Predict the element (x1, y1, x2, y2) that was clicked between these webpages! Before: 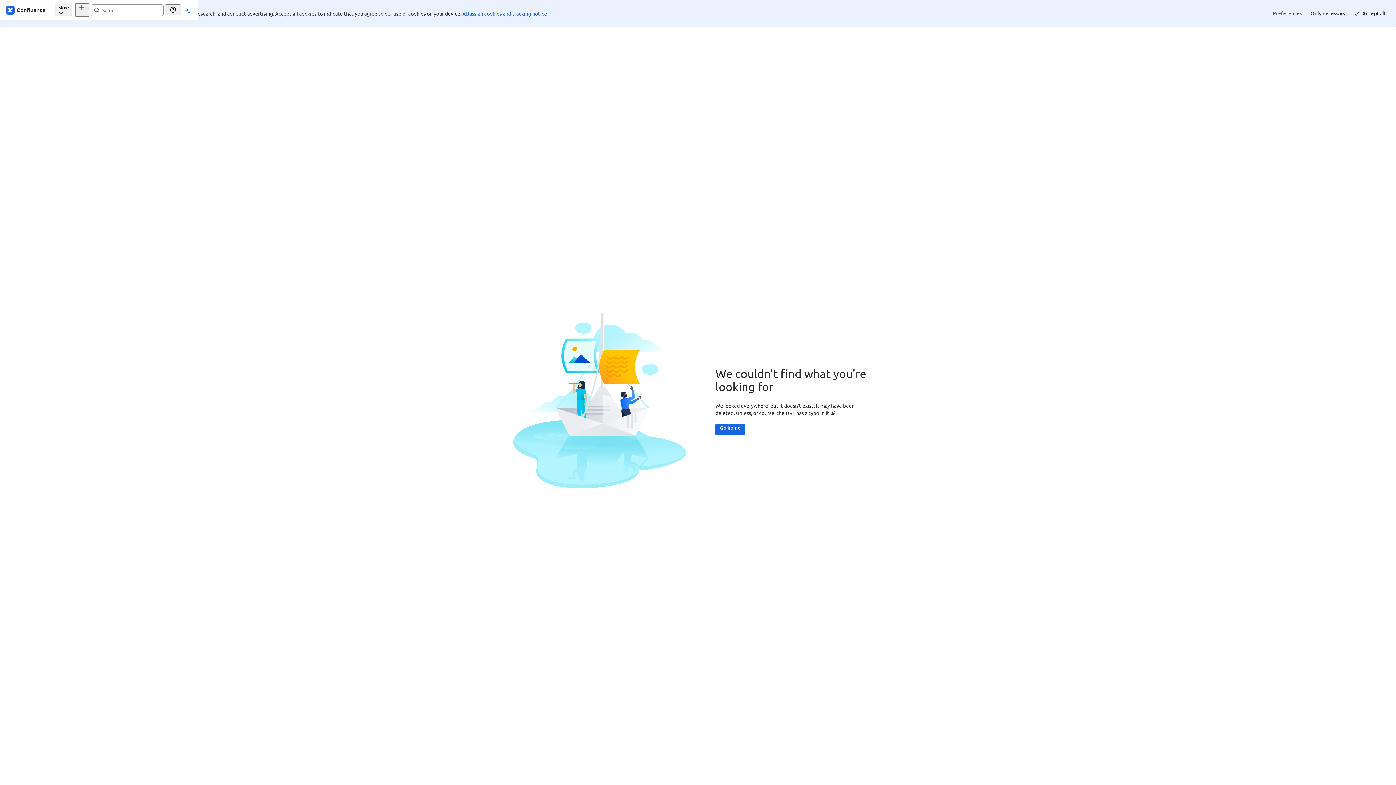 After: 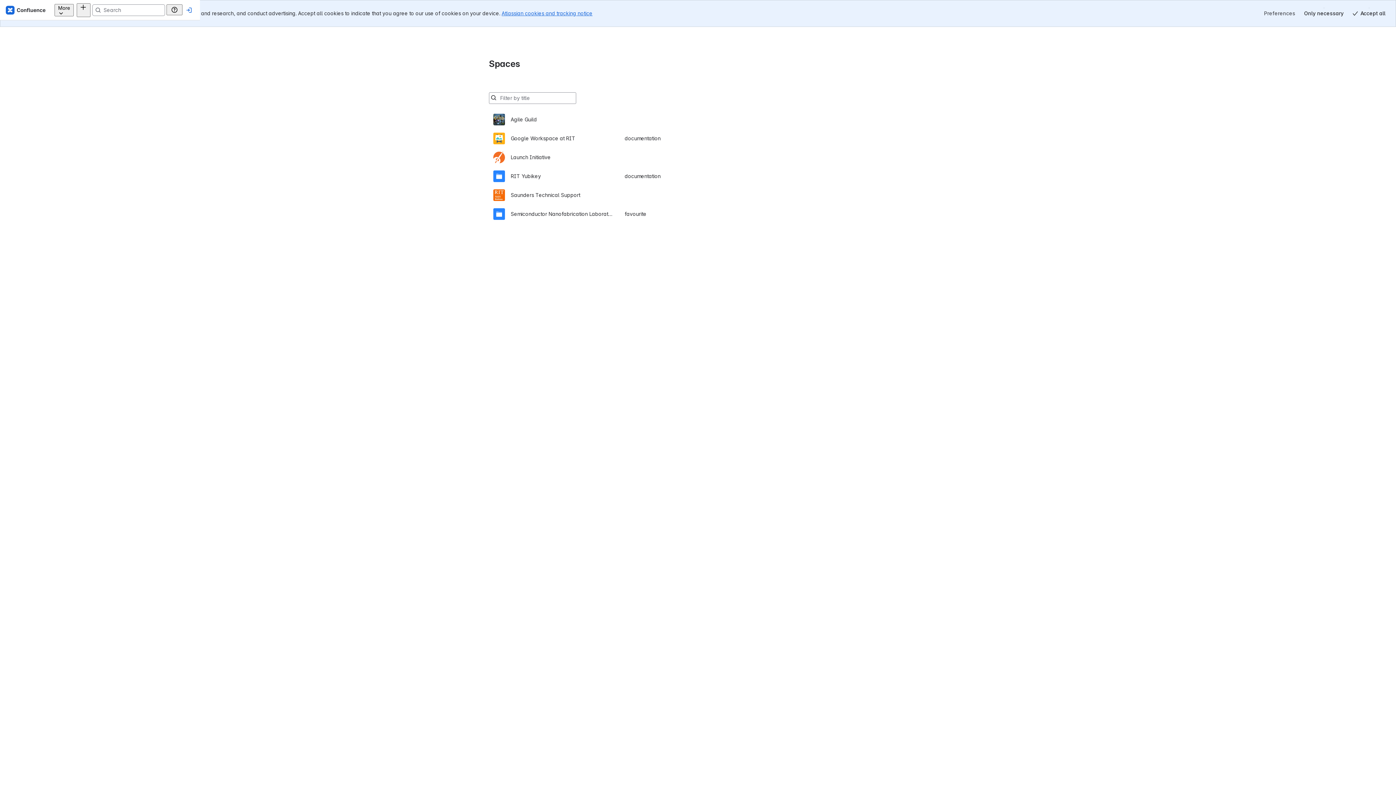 Action: bbox: (629, 397, 658, 408) label: Go home